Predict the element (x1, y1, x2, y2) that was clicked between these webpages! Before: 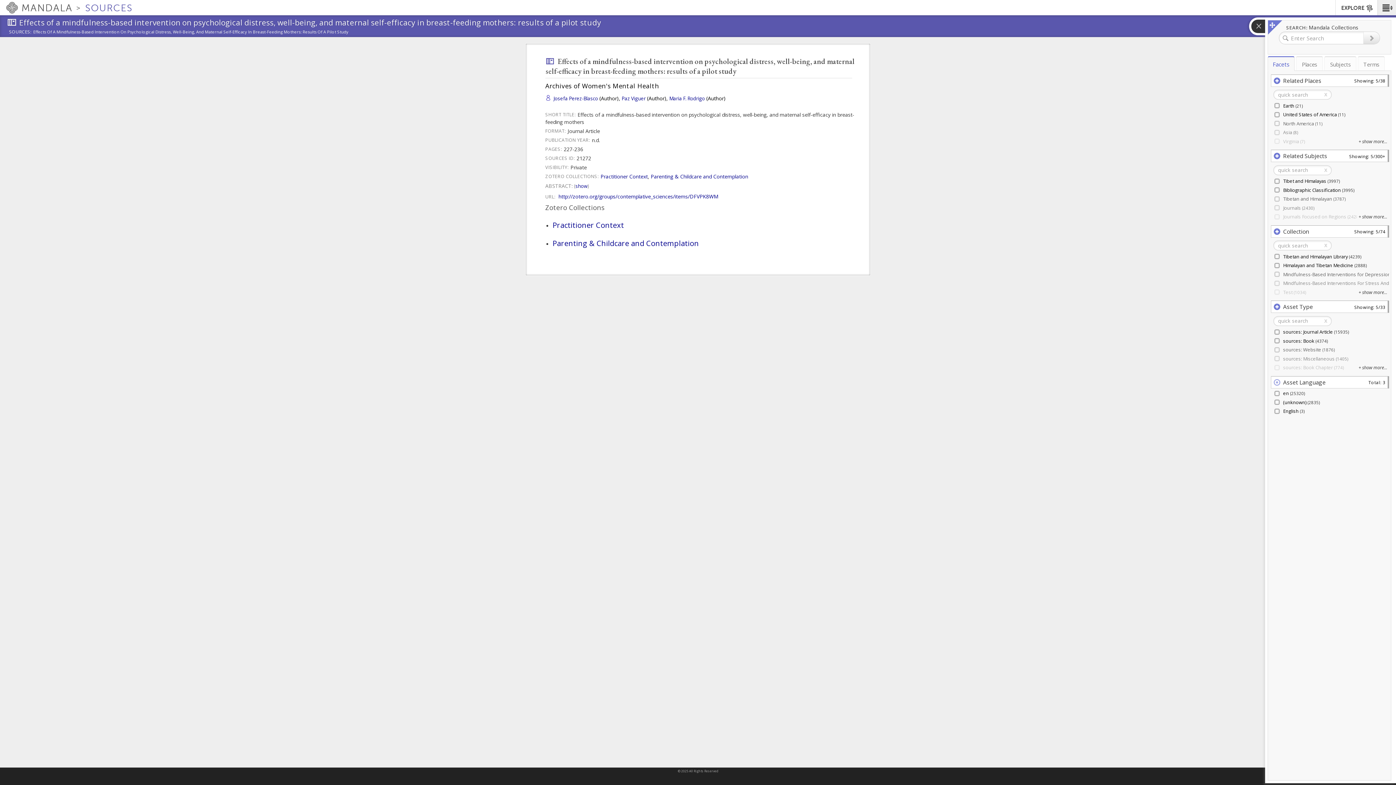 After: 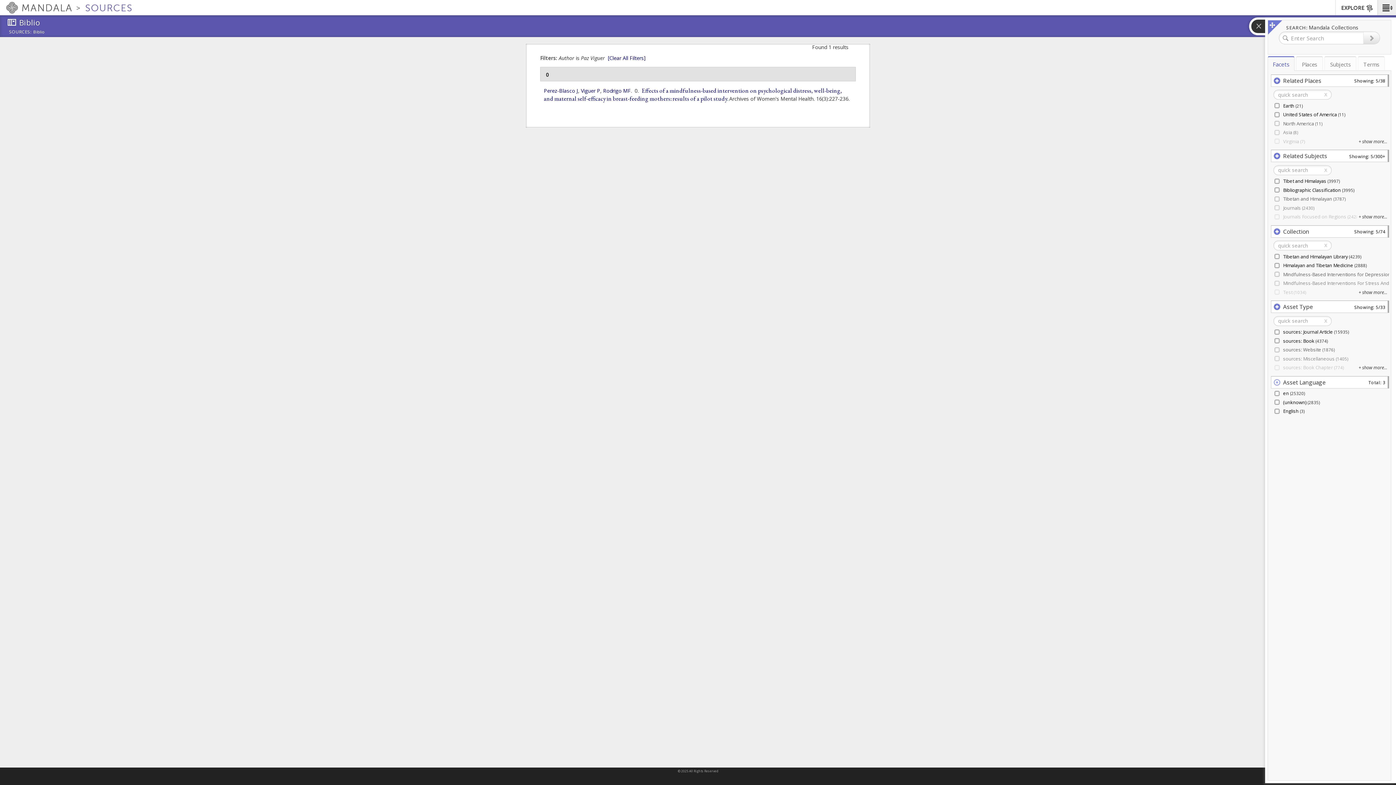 Action: bbox: (621, 95, 645, 102) label: Paz Viguer